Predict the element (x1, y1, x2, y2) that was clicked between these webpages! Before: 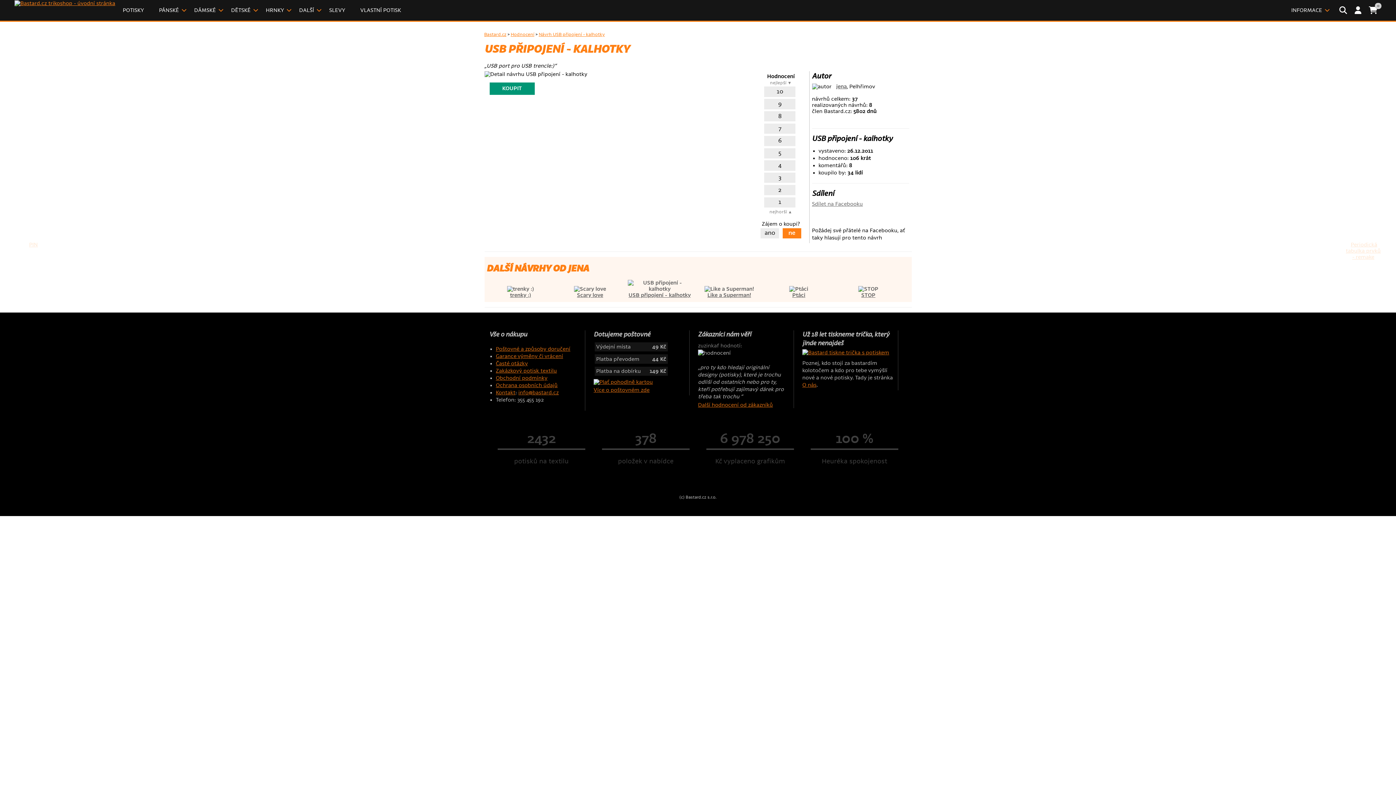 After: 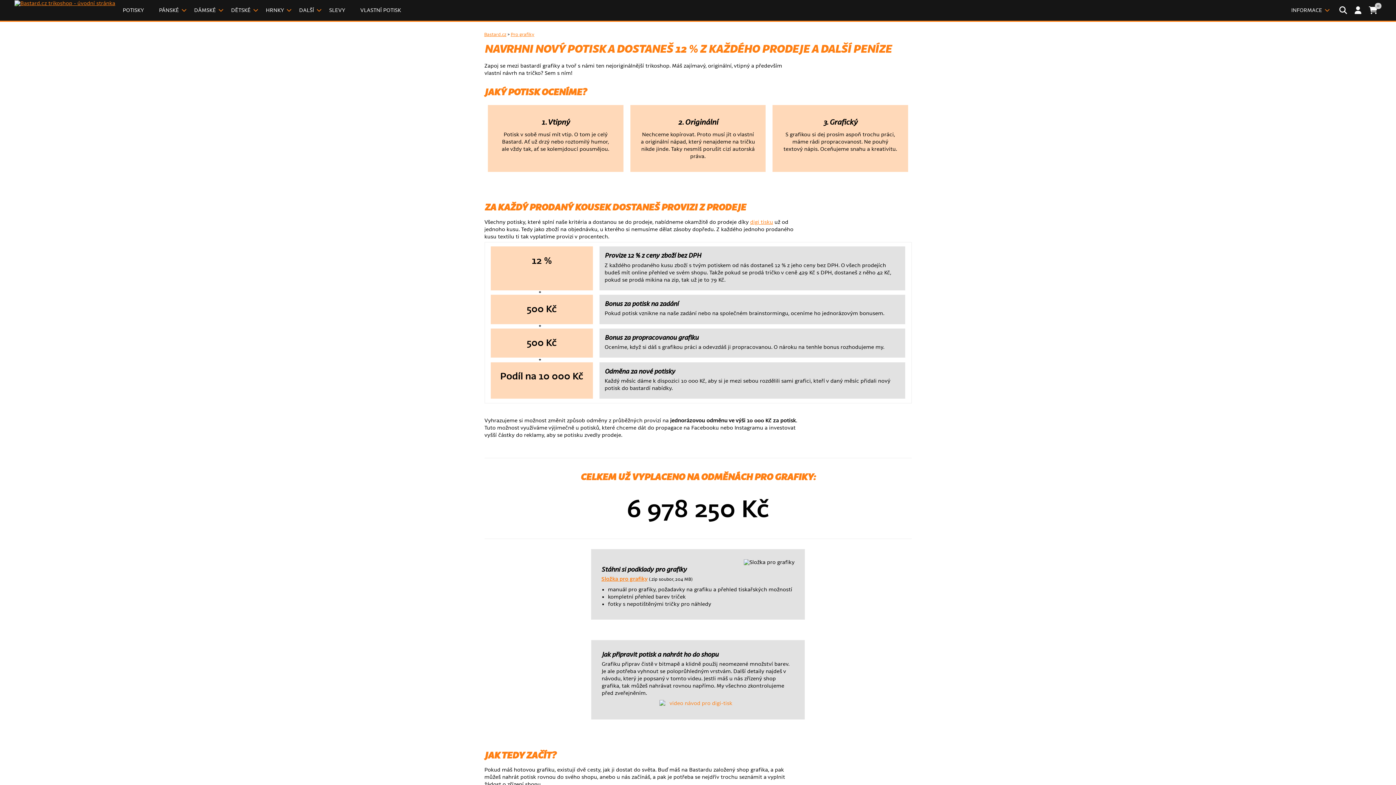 Action: label: 6 978 250 bbox: (720, 431, 780, 447)